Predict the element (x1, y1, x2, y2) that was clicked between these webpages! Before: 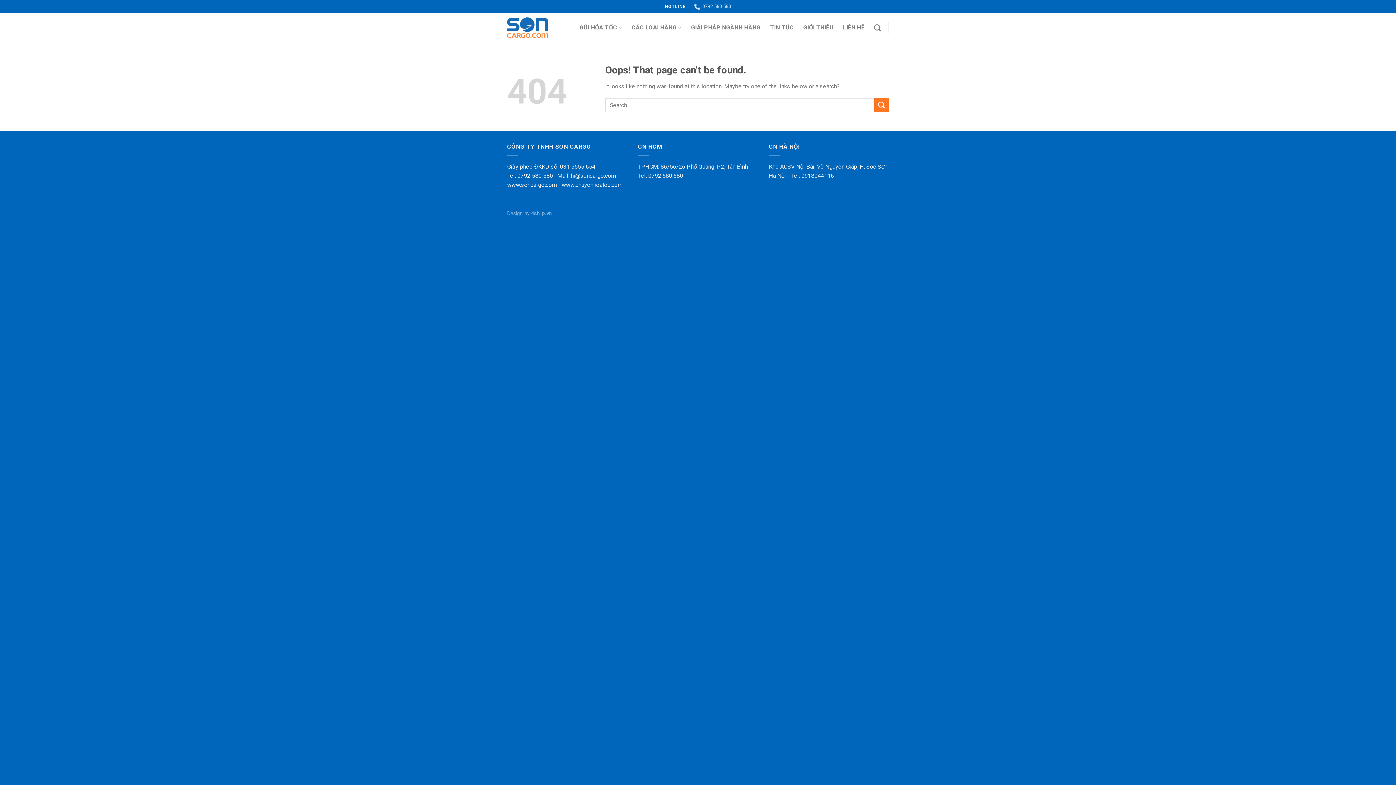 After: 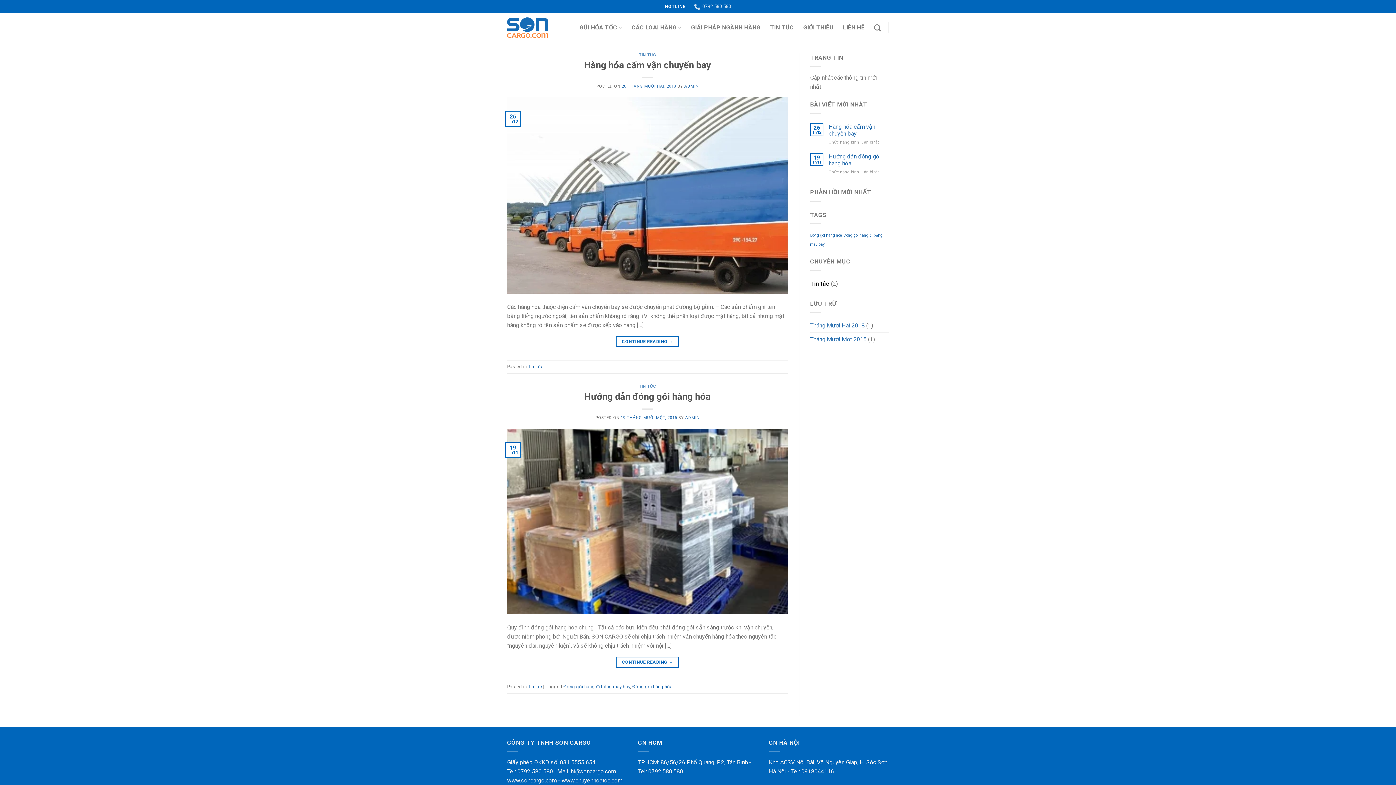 Action: label: TIN TỨC bbox: (770, 20, 794, 34)